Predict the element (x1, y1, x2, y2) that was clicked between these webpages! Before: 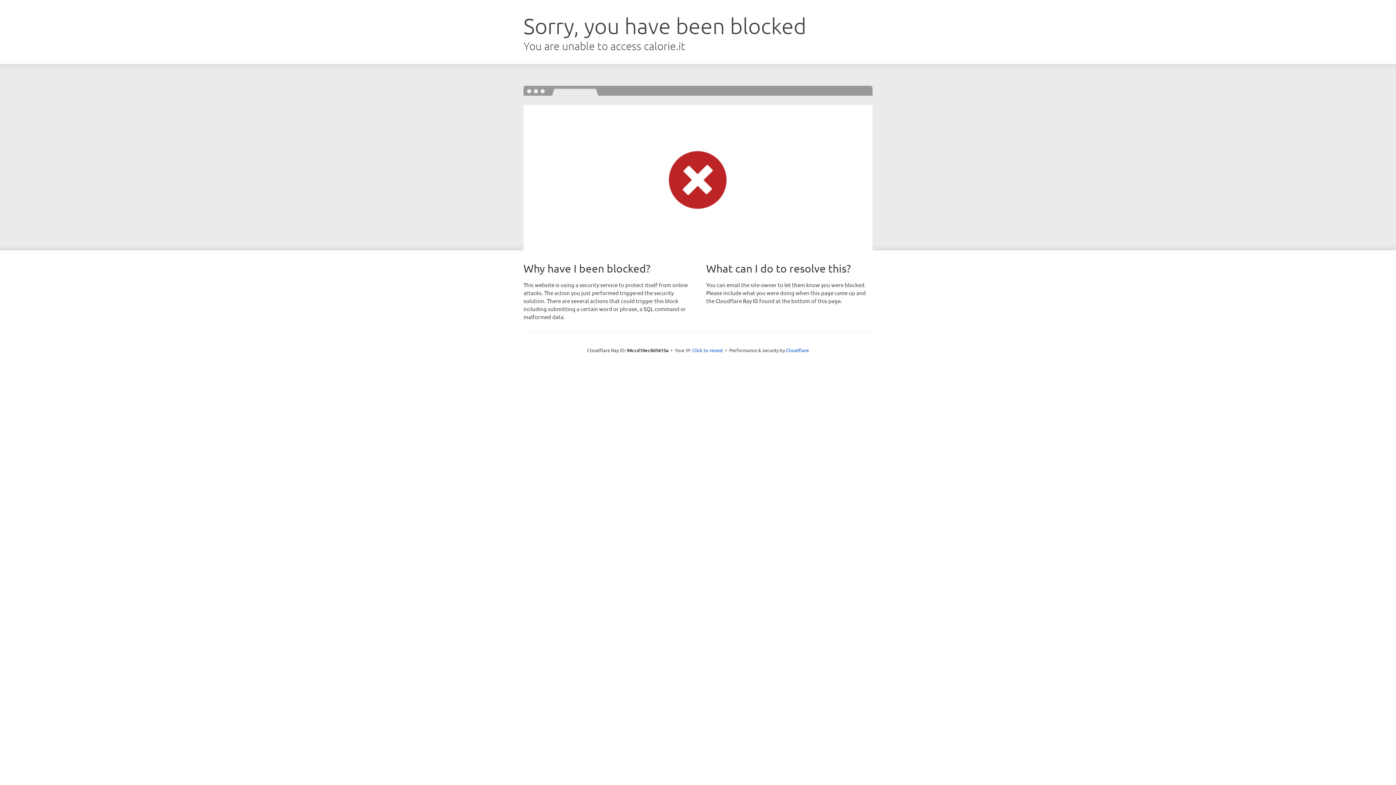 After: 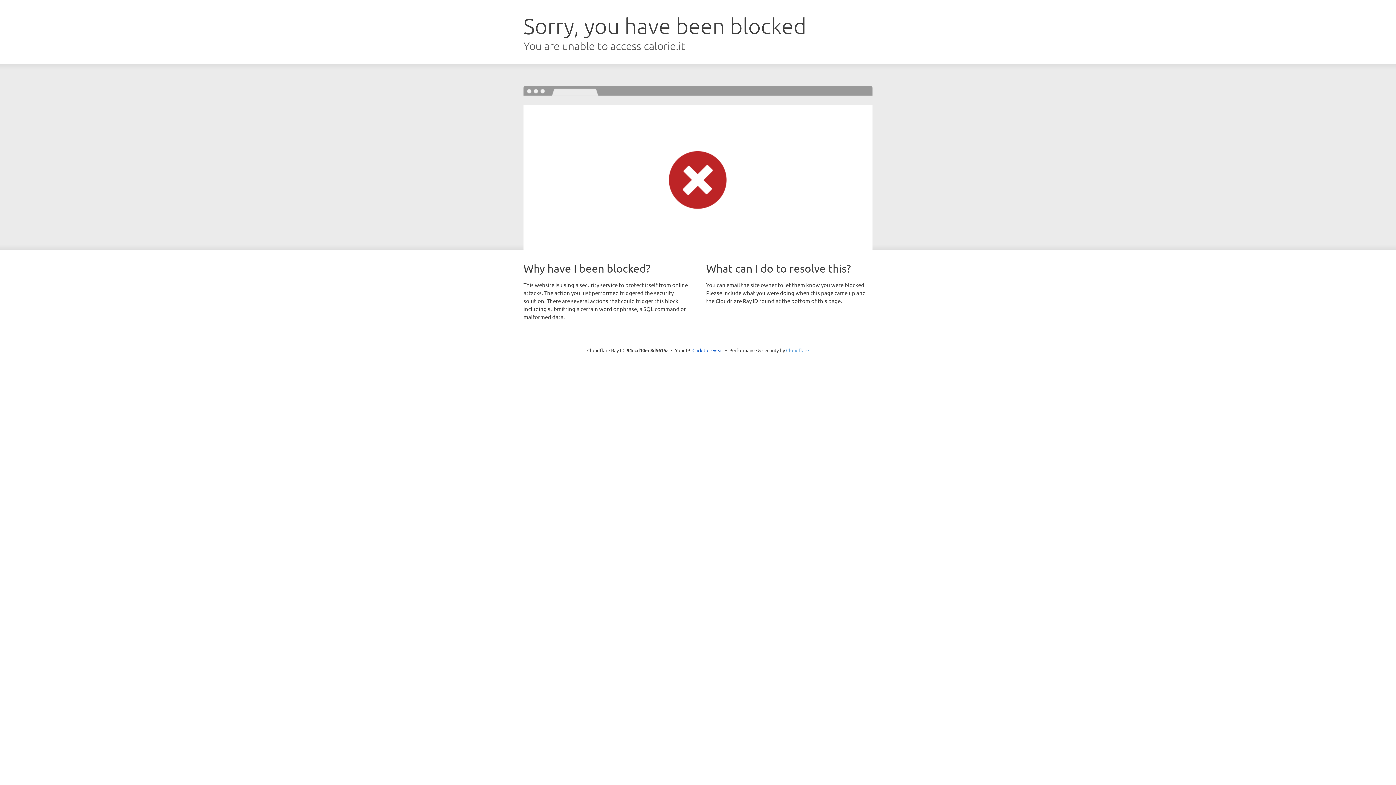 Action: bbox: (786, 347, 809, 353) label: Cloudflare